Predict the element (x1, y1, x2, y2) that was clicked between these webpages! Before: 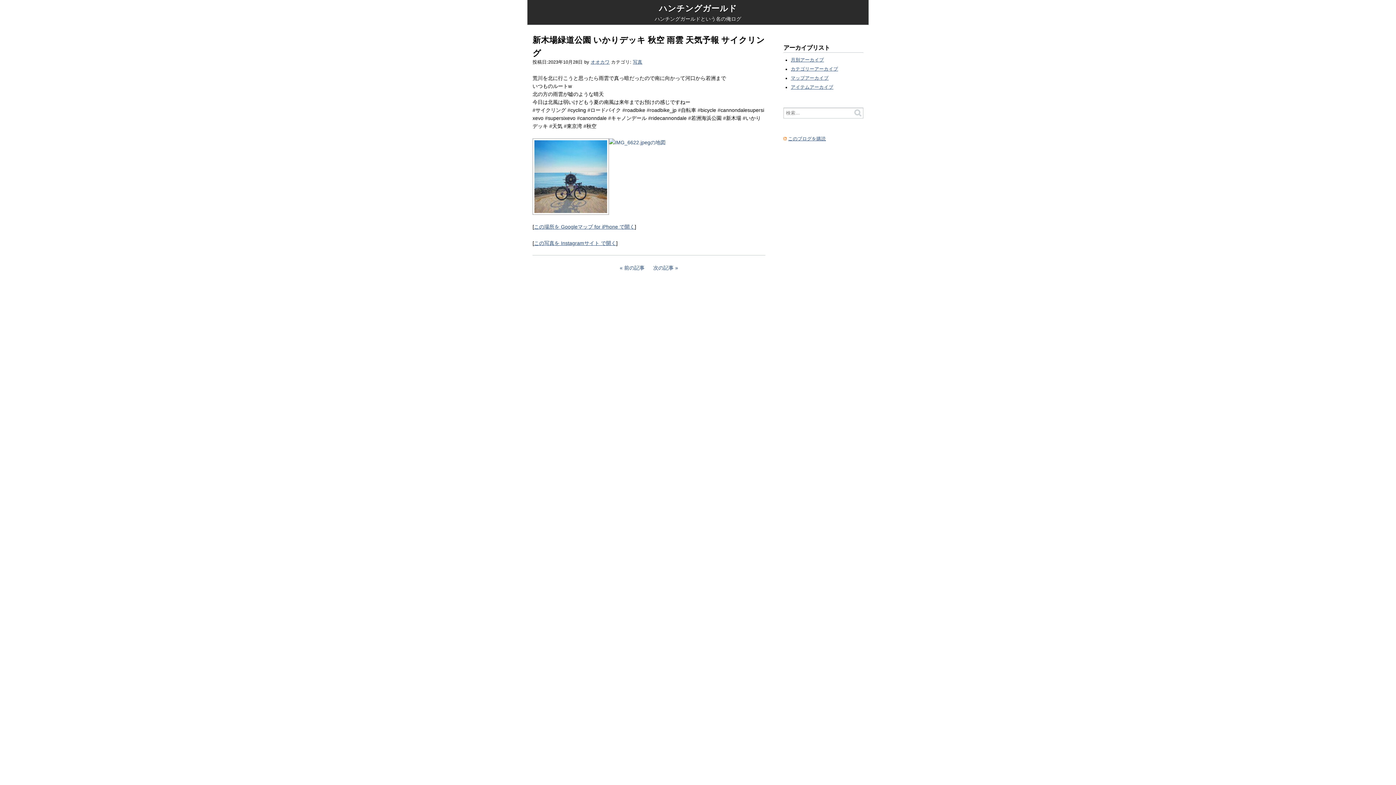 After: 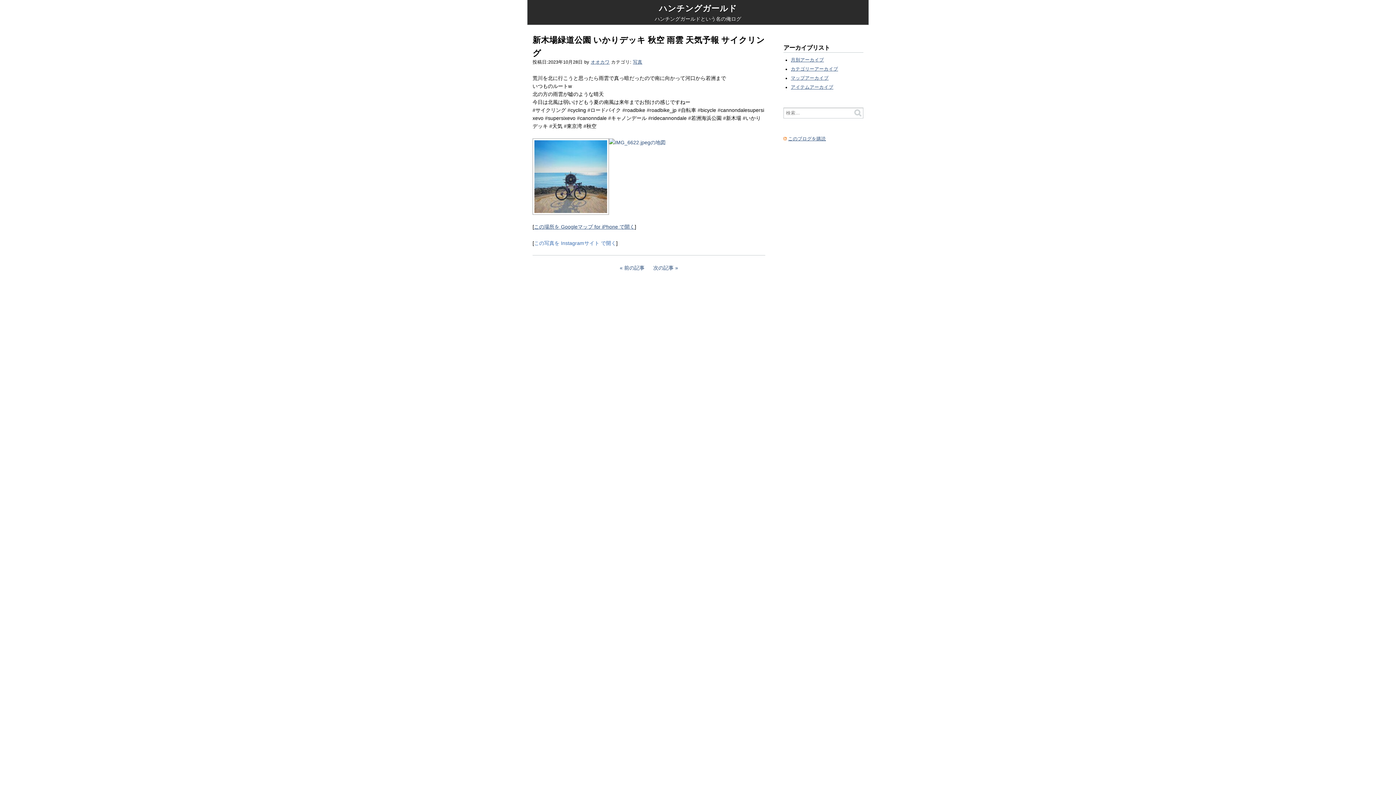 Action: label: この写真を Instagramサイト で開く bbox: (534, 240, 616, 246)